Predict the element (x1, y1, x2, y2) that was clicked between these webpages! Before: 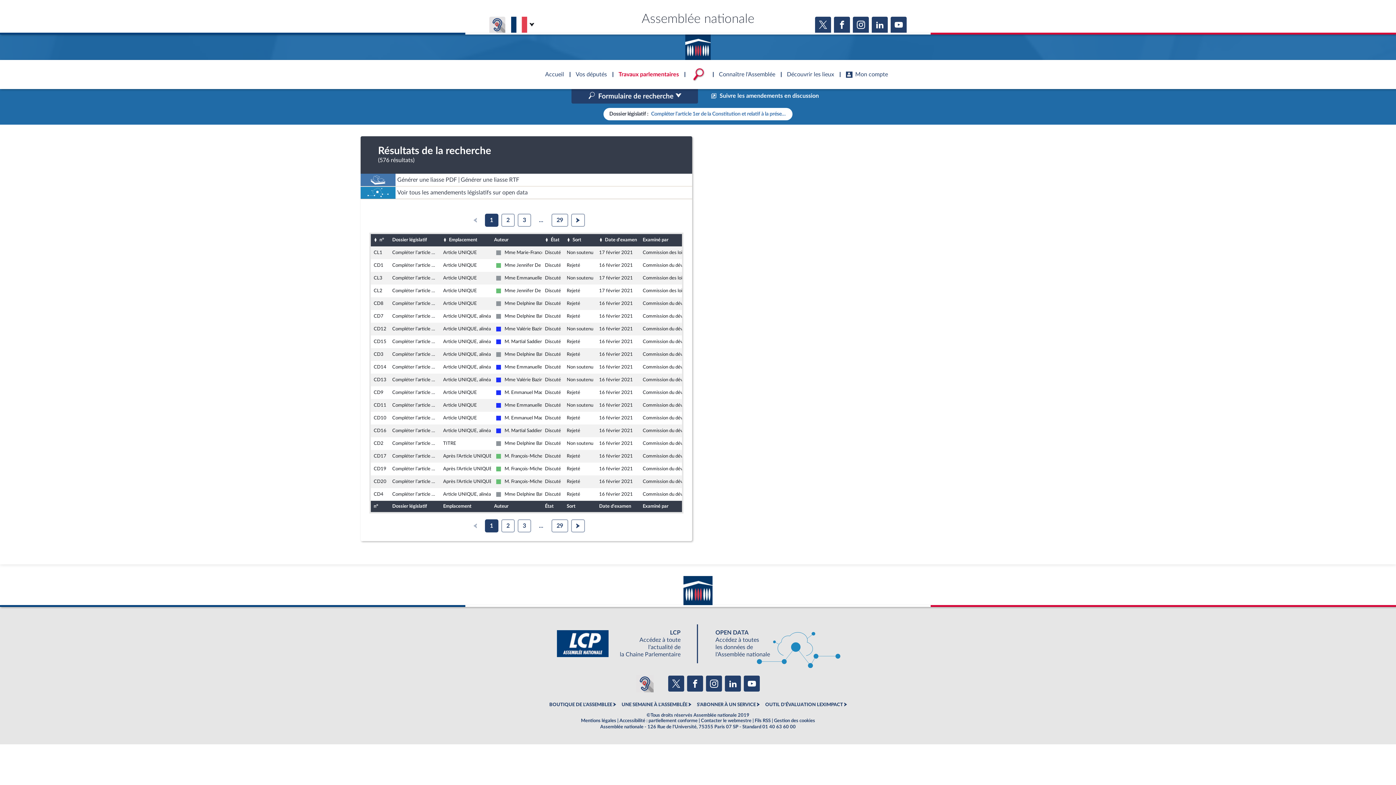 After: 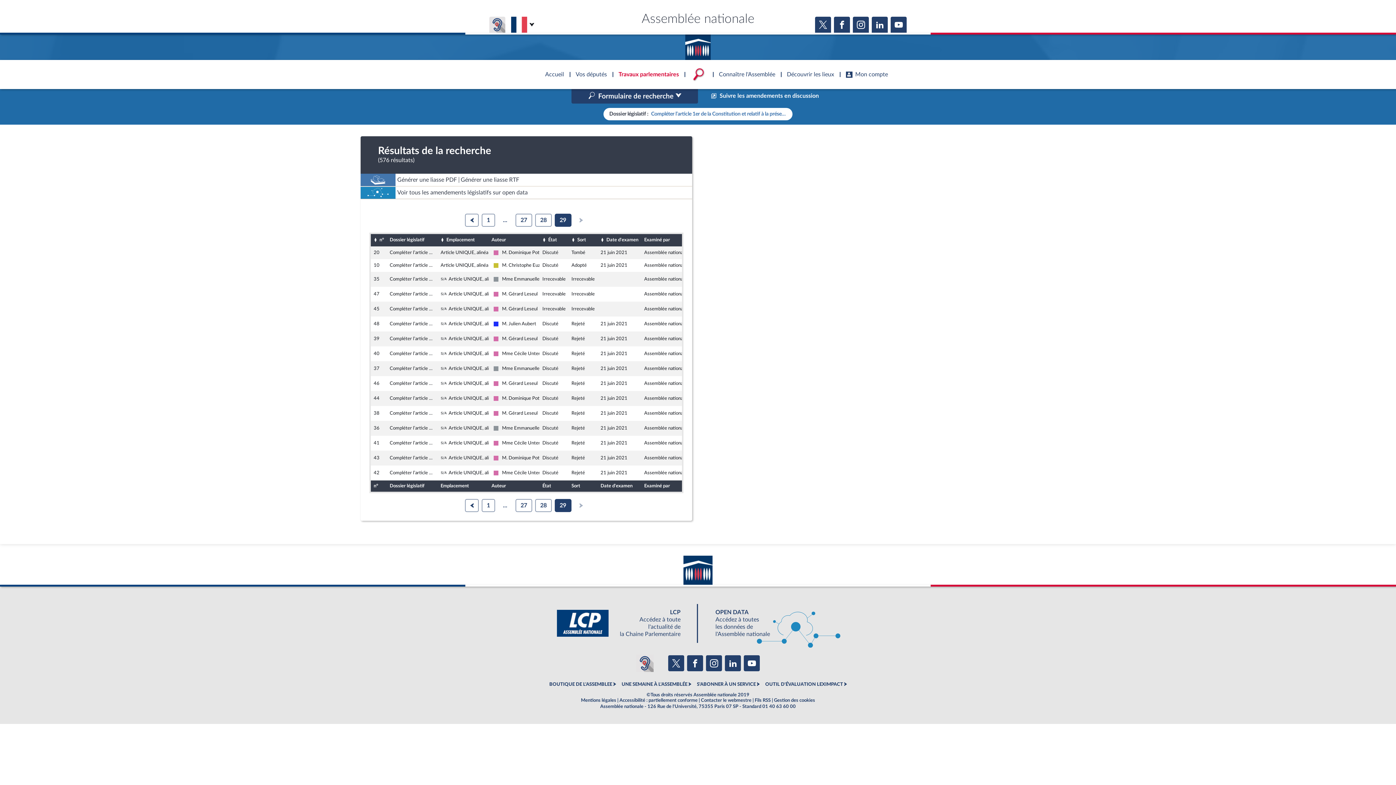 Action: bbox: (551, 213, 568, 226)